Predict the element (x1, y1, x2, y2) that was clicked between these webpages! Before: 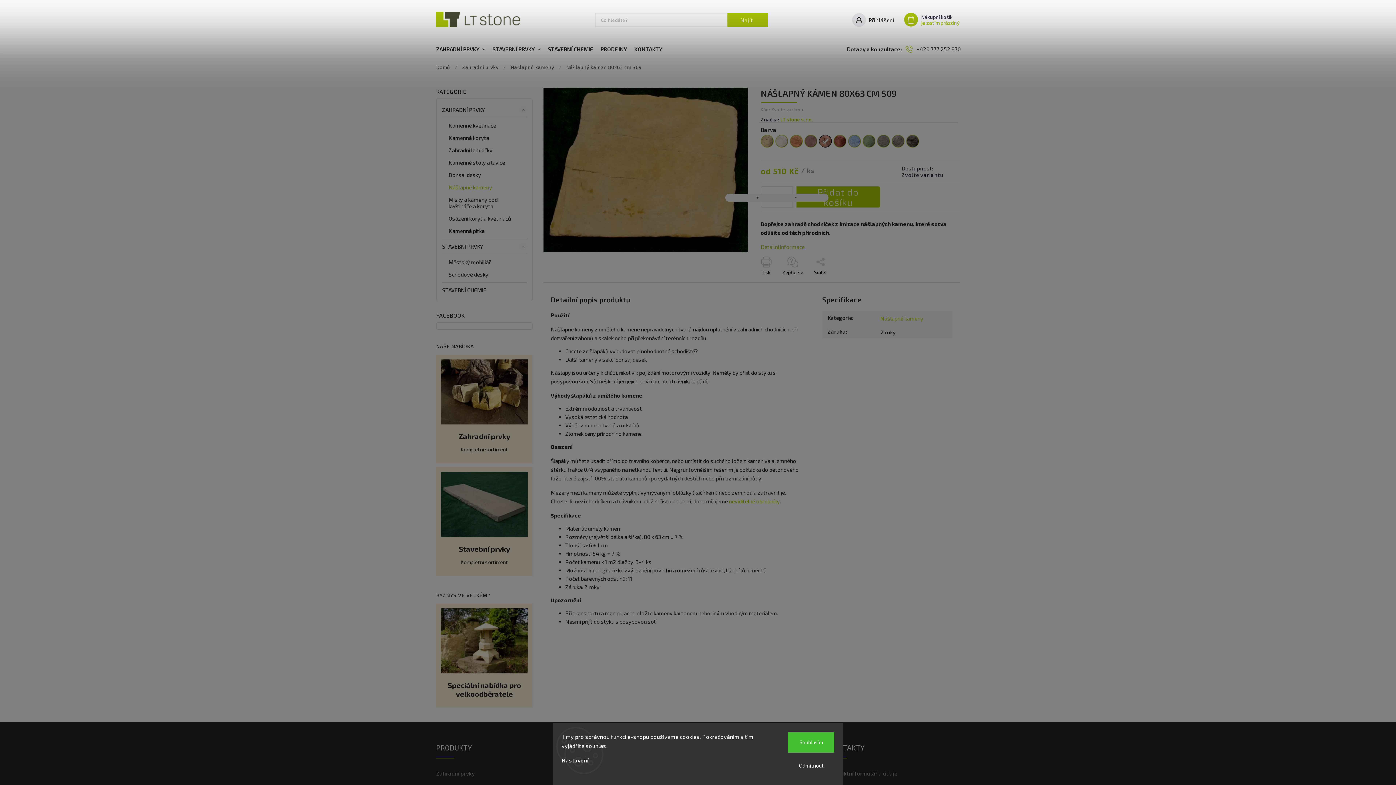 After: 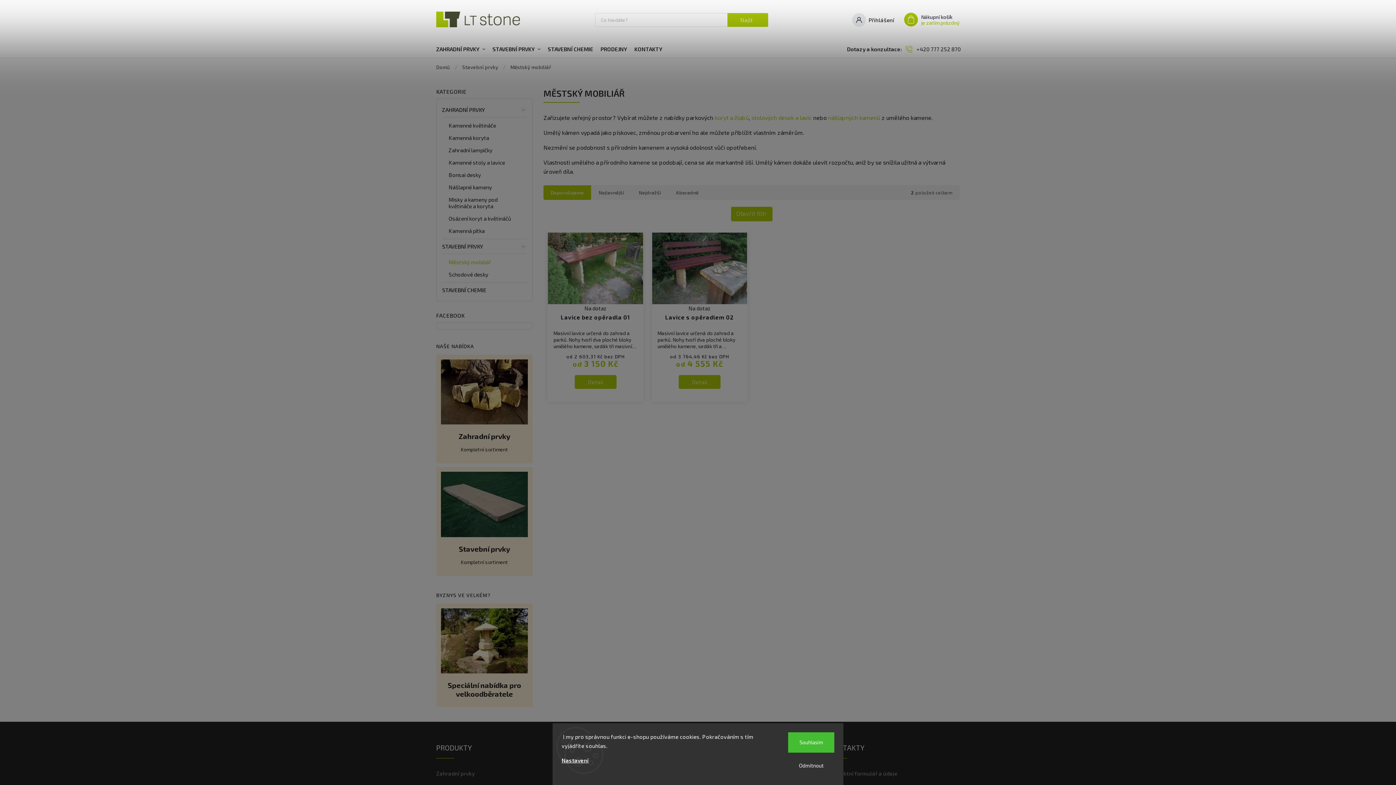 Action: label: Městský mobiliář bbox: (442, 256, 526, 268)